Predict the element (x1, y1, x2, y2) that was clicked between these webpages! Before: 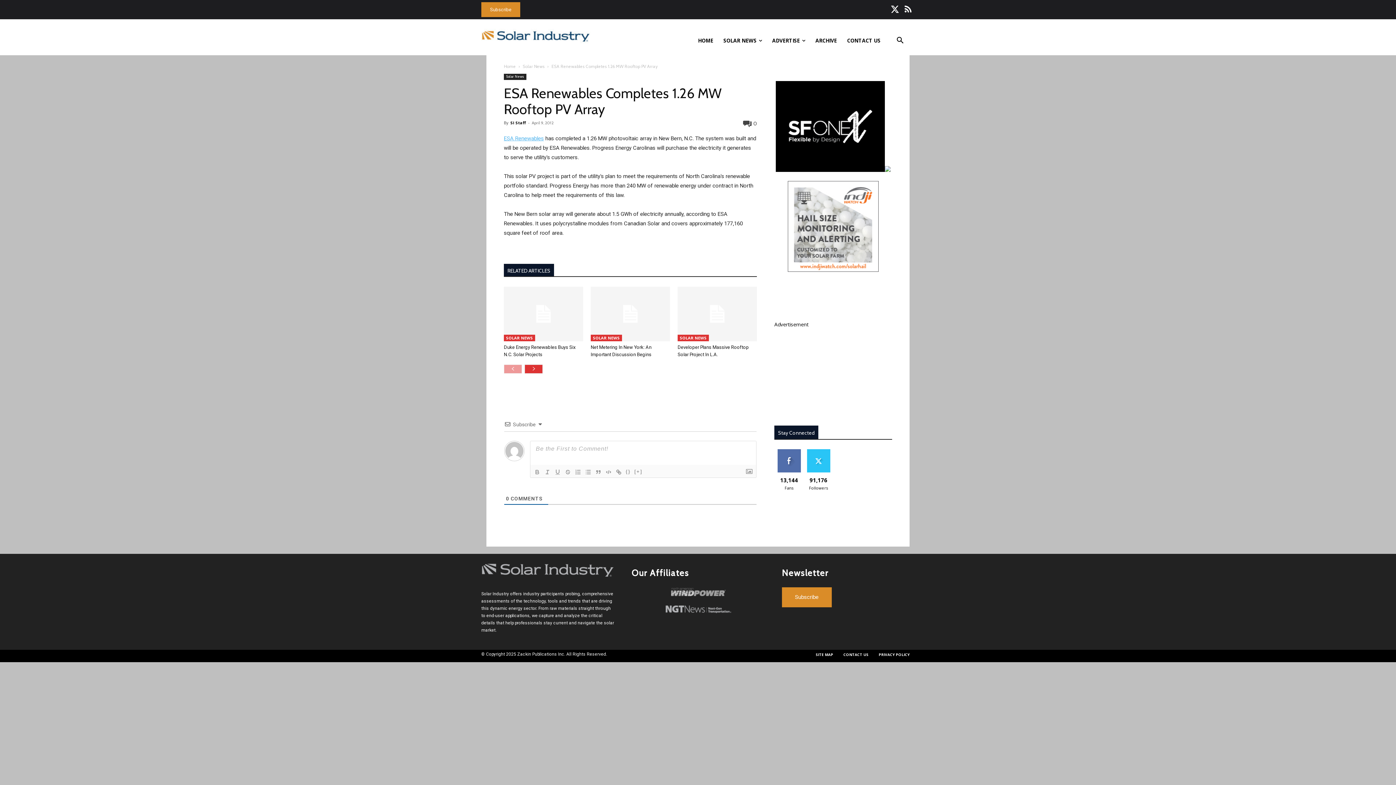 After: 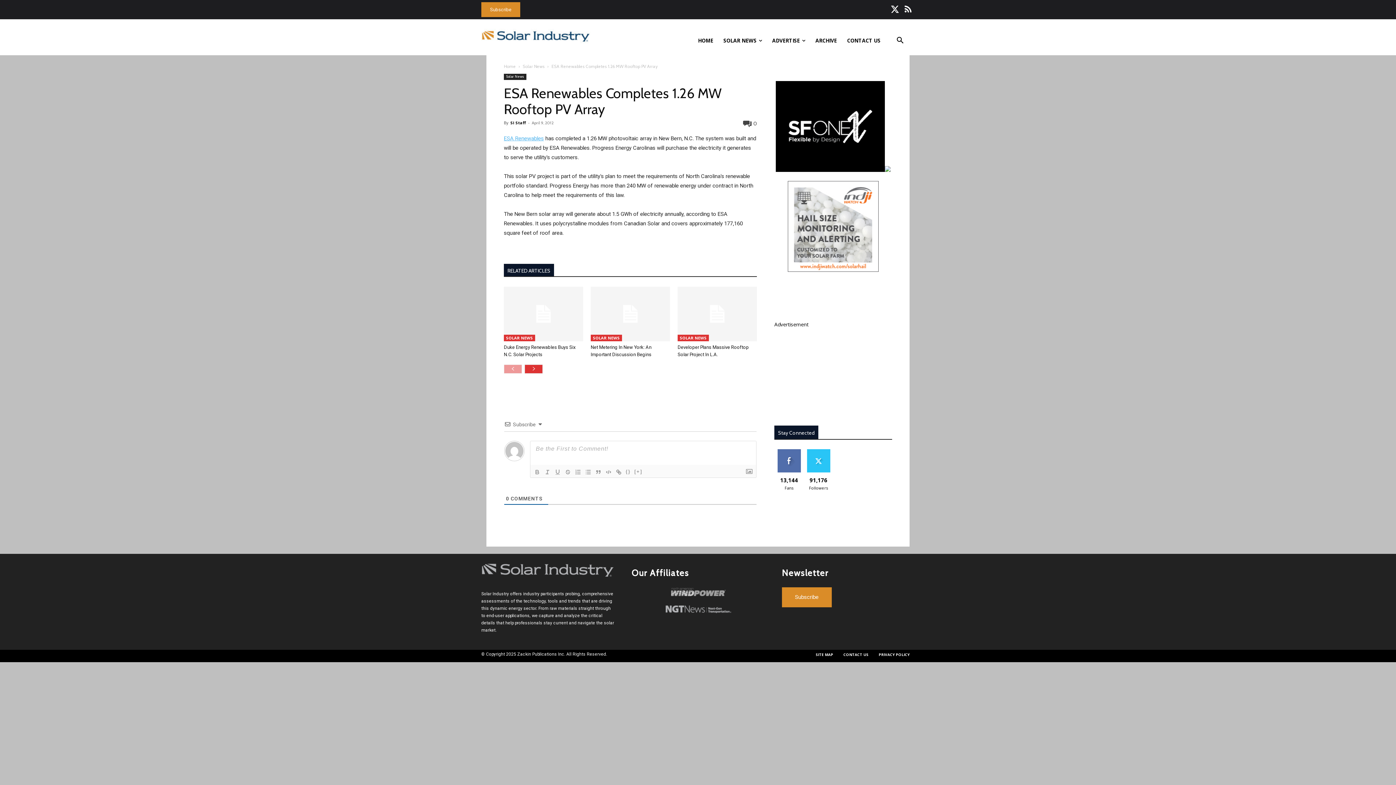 Action: label: 0 bbox: (743, 120, 757, 127)